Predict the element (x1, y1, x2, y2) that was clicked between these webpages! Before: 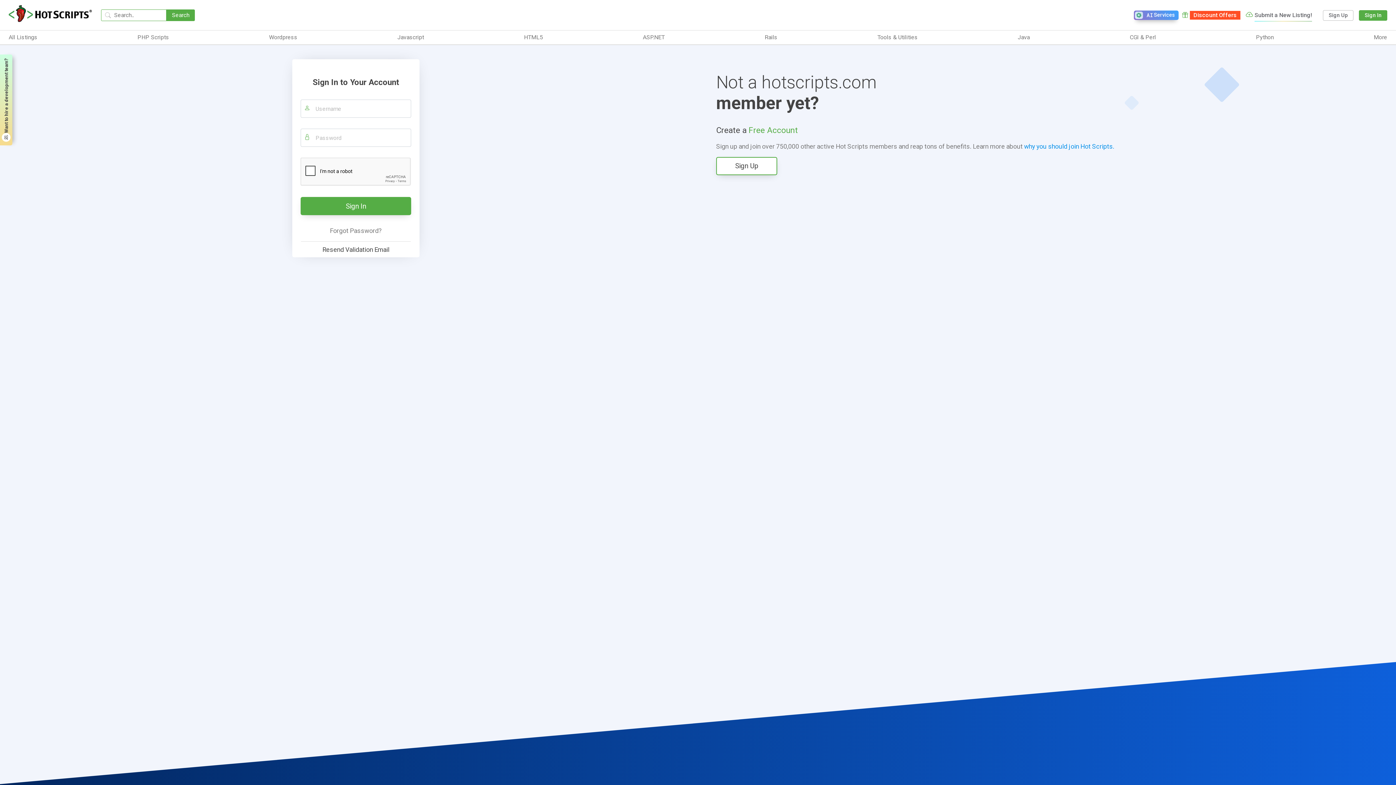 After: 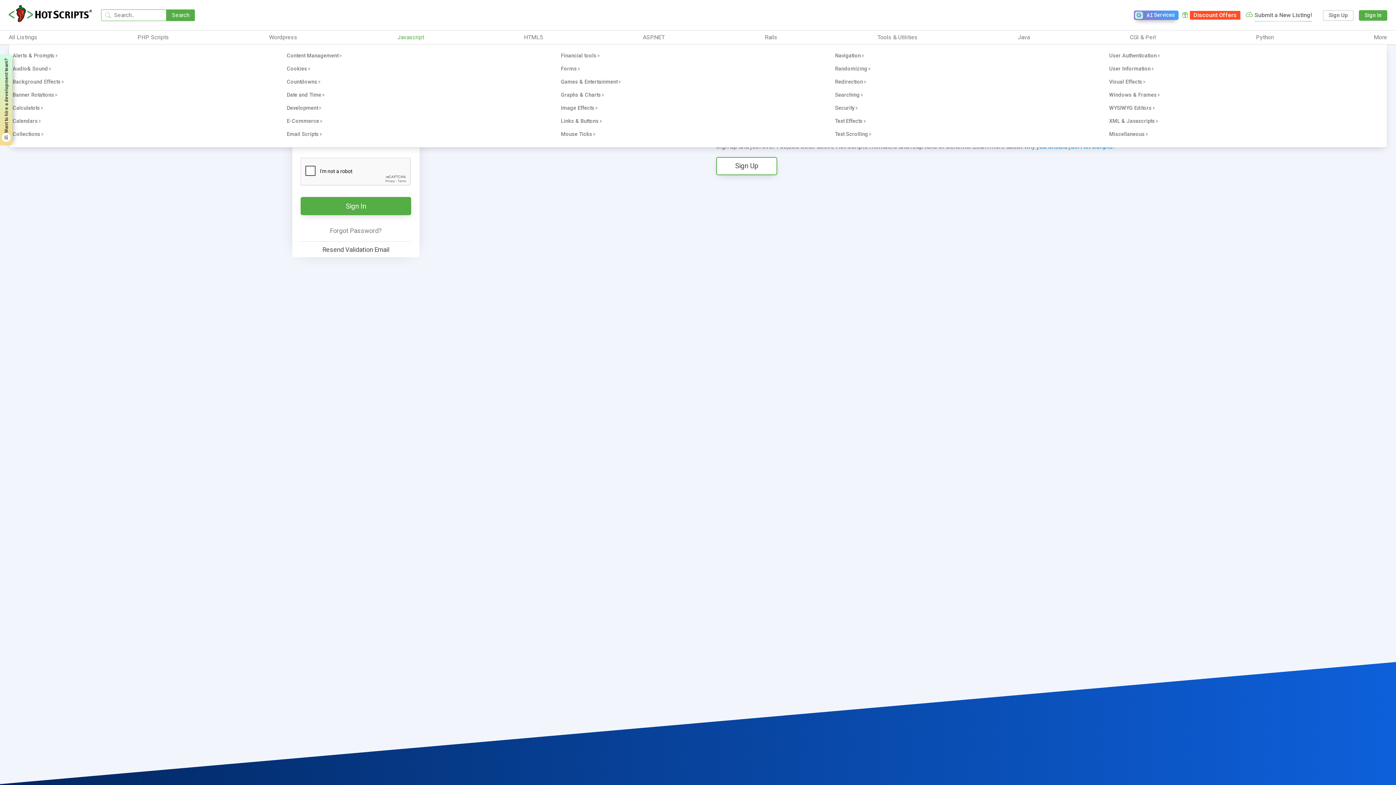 Action: label: Javascript bbox: (397, 33, 424, 41)